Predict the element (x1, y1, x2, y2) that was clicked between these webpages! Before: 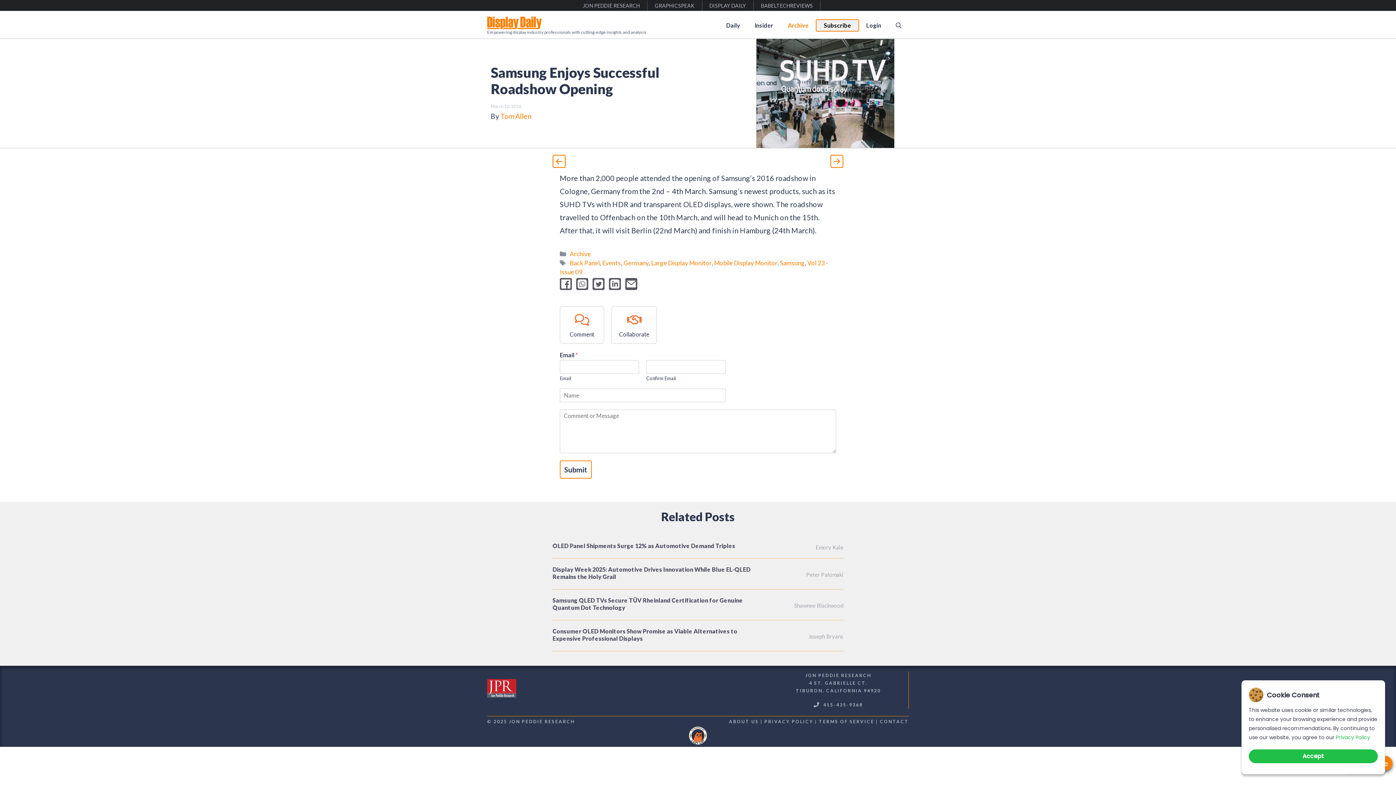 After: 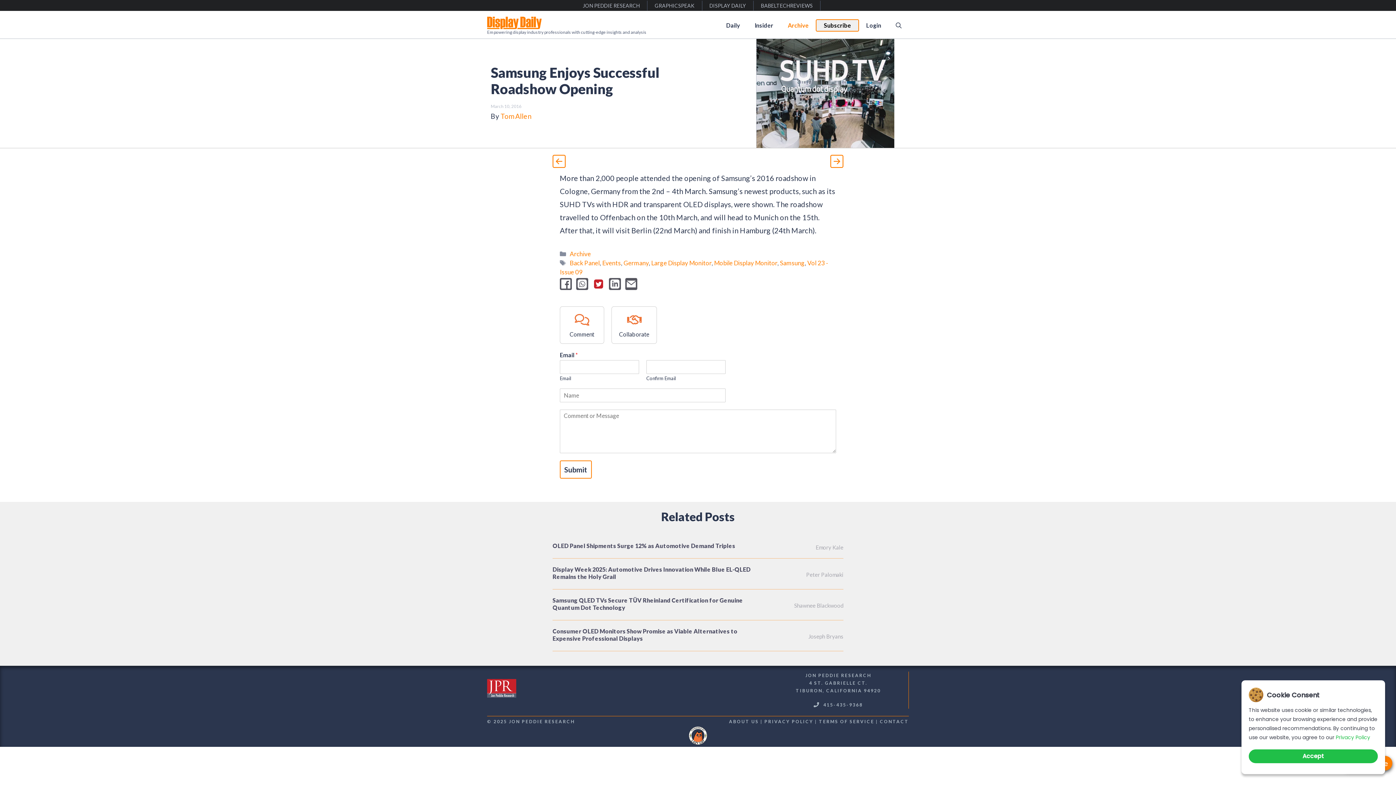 Action: bbox: (592, 278, 604, 290) label: twitter